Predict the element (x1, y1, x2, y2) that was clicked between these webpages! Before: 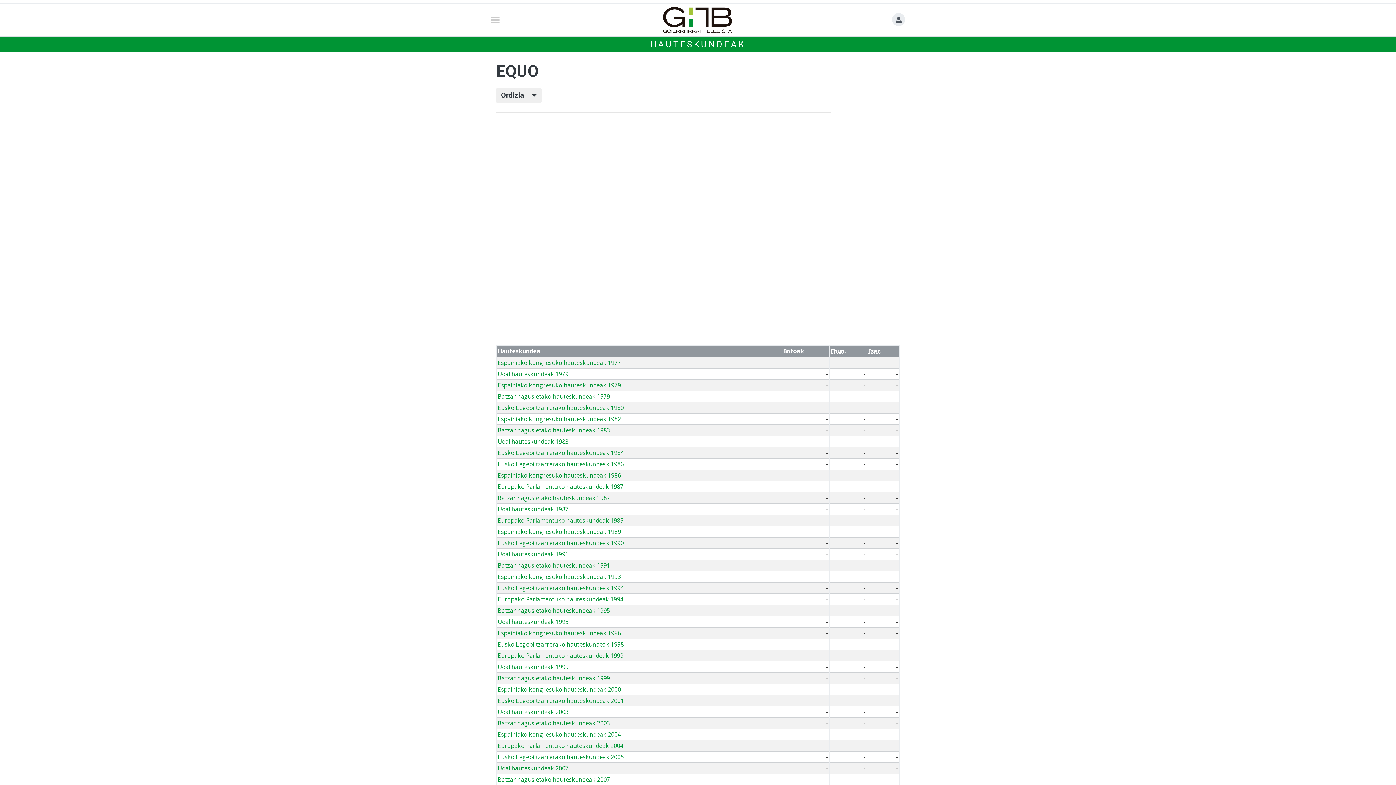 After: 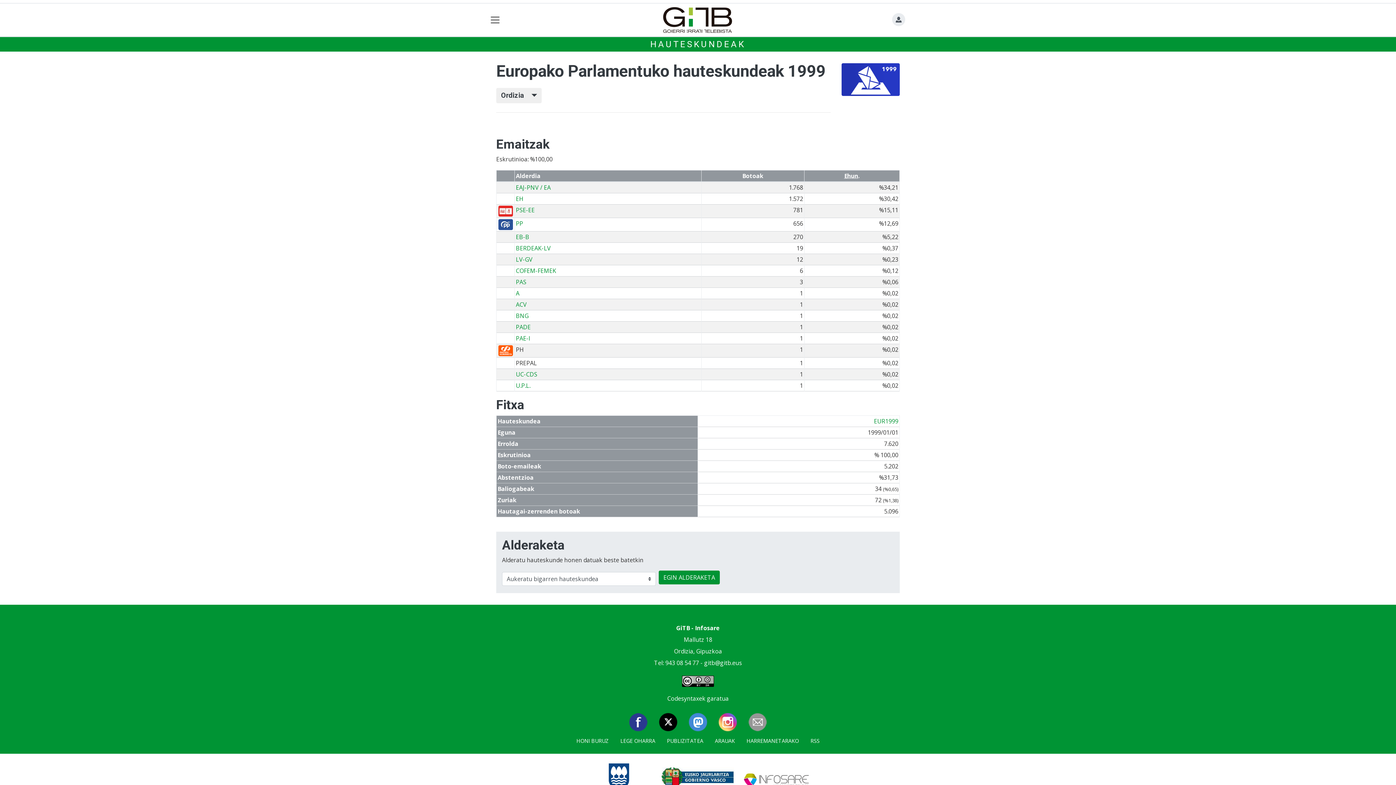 Action: bbox: (497, 652, 623, 660) label: Europako Parlamentuko hauteskundeak 1999